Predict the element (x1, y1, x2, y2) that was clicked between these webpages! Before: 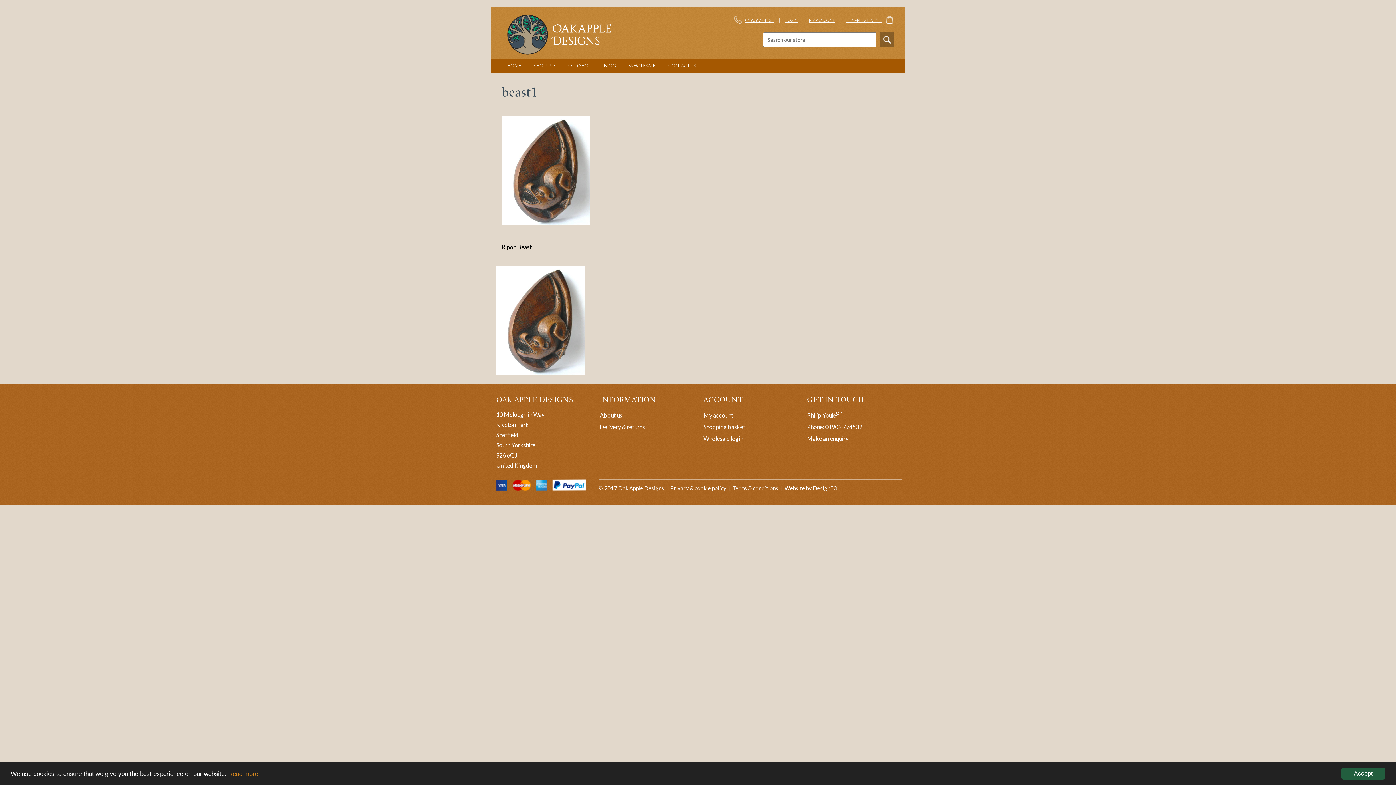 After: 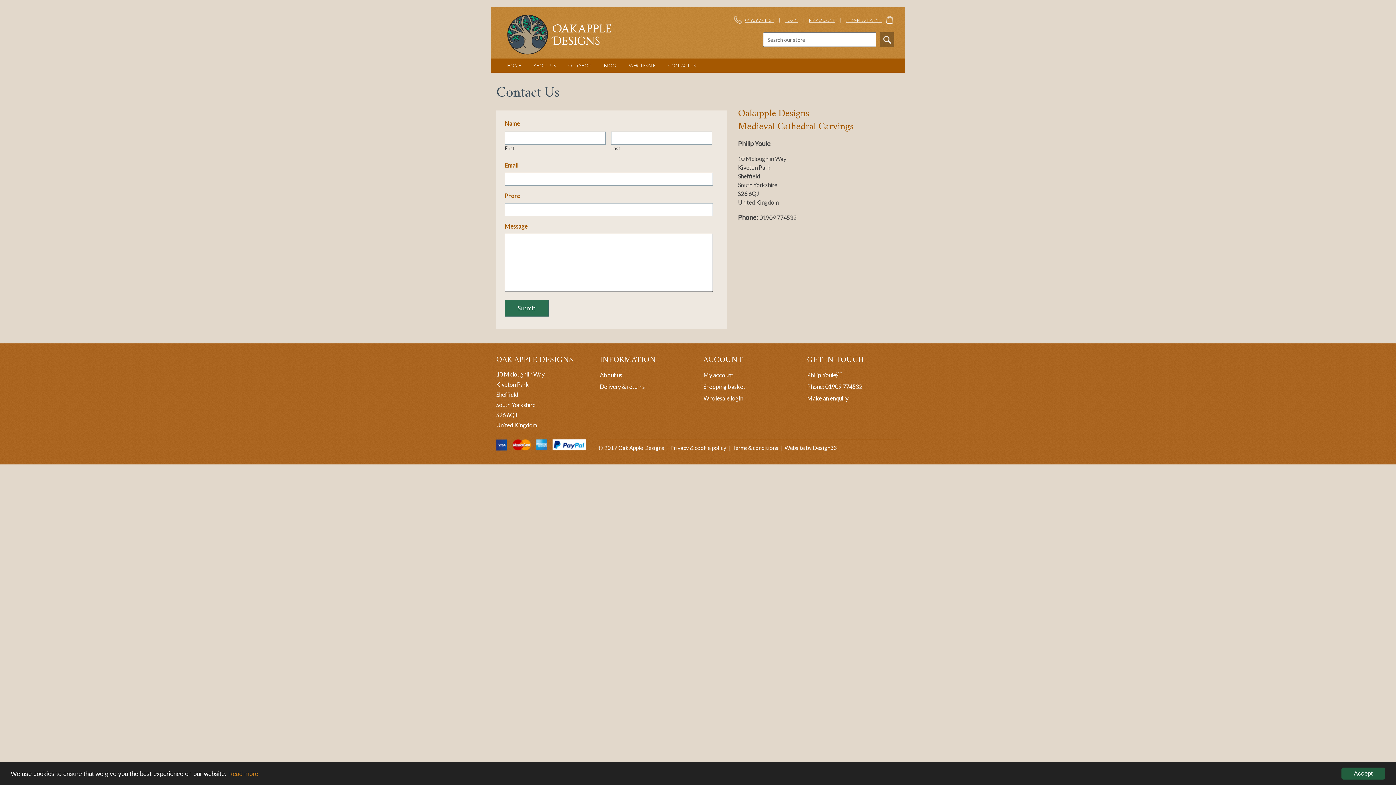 Action: bbox: (668, 62, 696, 69) label: CONTACT US